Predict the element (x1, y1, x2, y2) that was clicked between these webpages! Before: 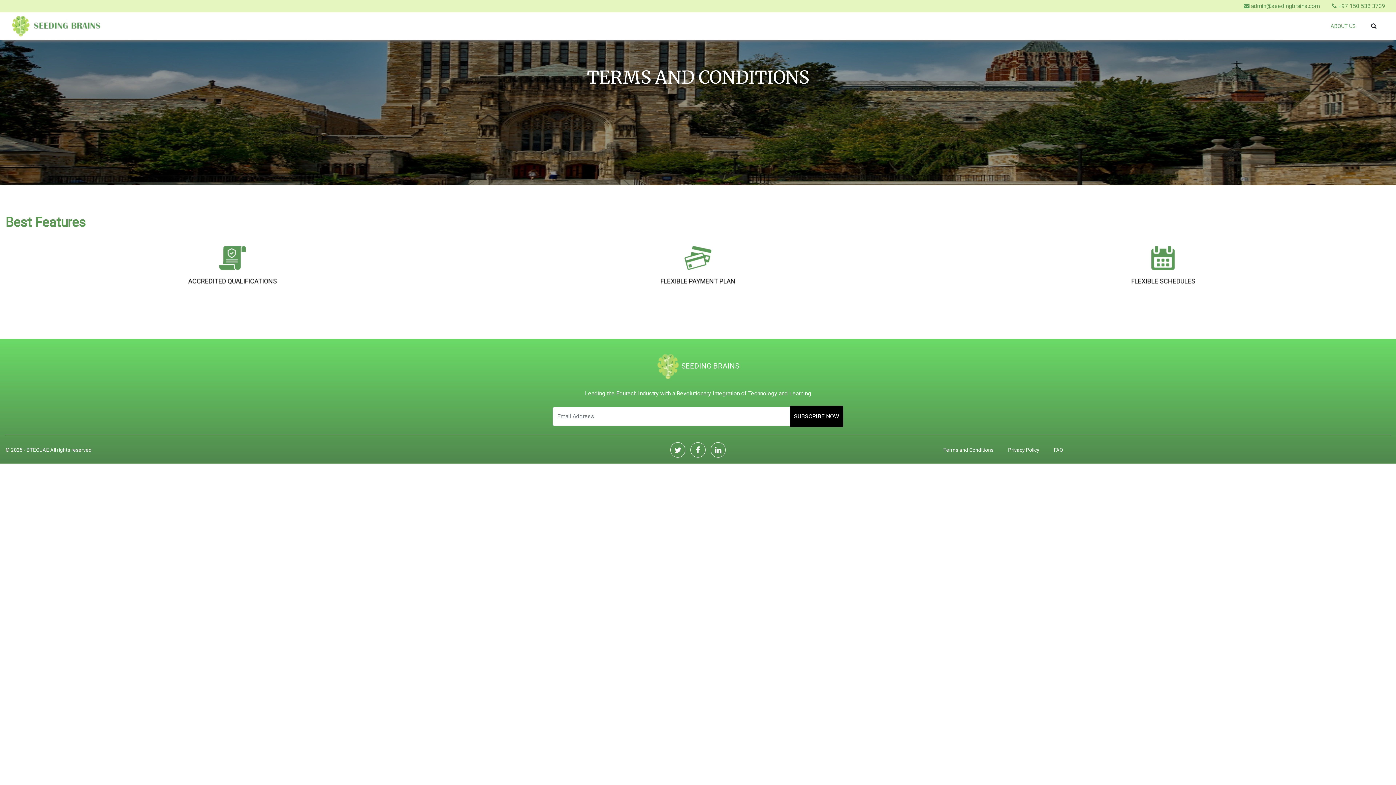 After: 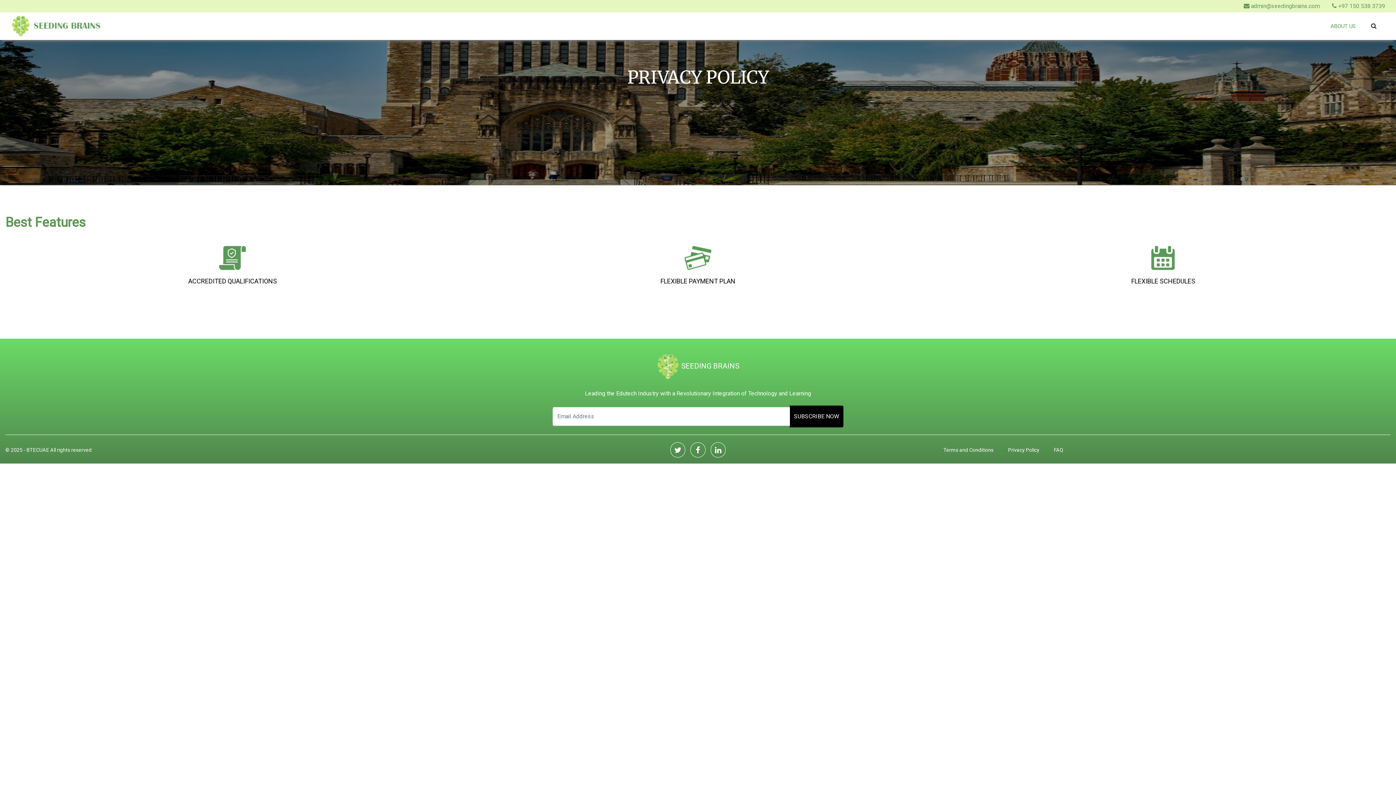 Action: bbox: (1001, 447, 1046, 453) label: Privacy Policy